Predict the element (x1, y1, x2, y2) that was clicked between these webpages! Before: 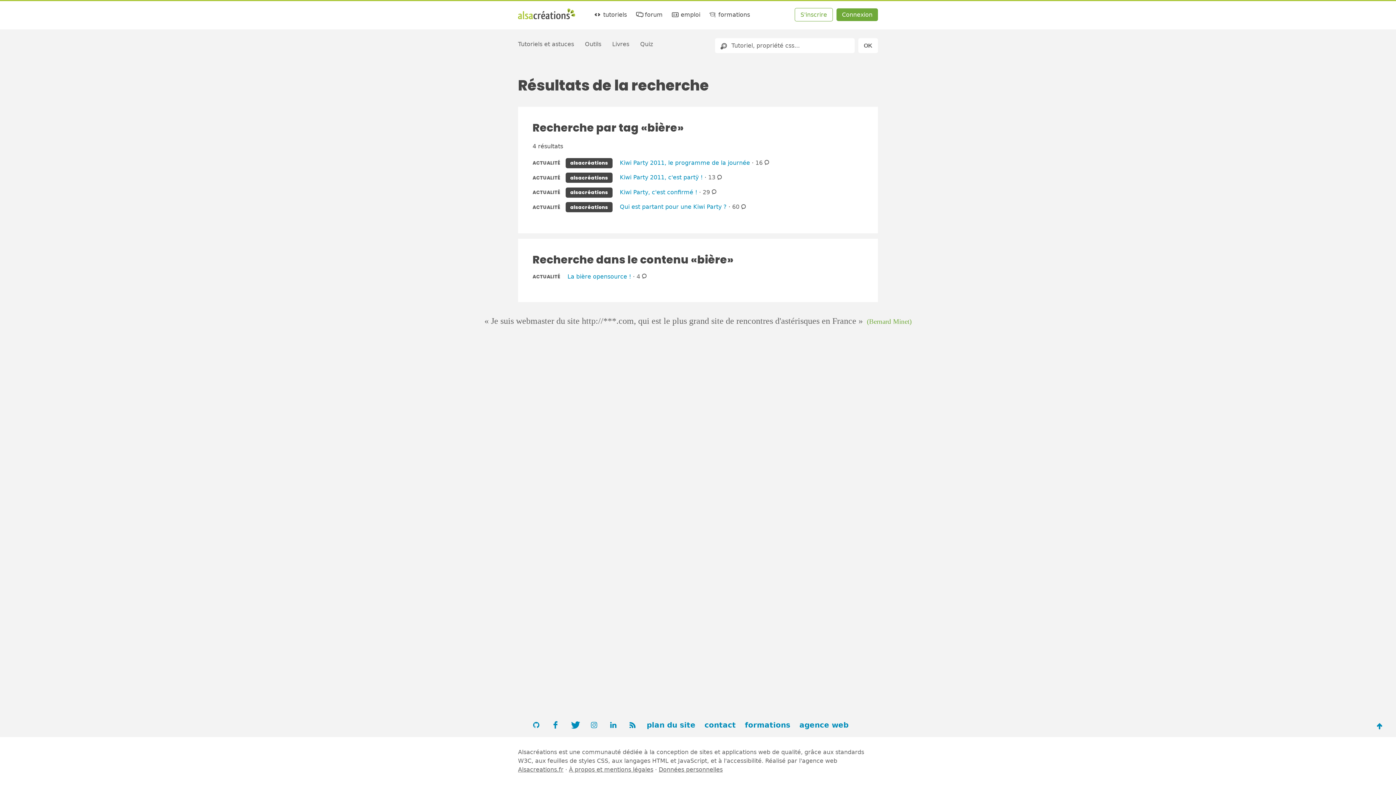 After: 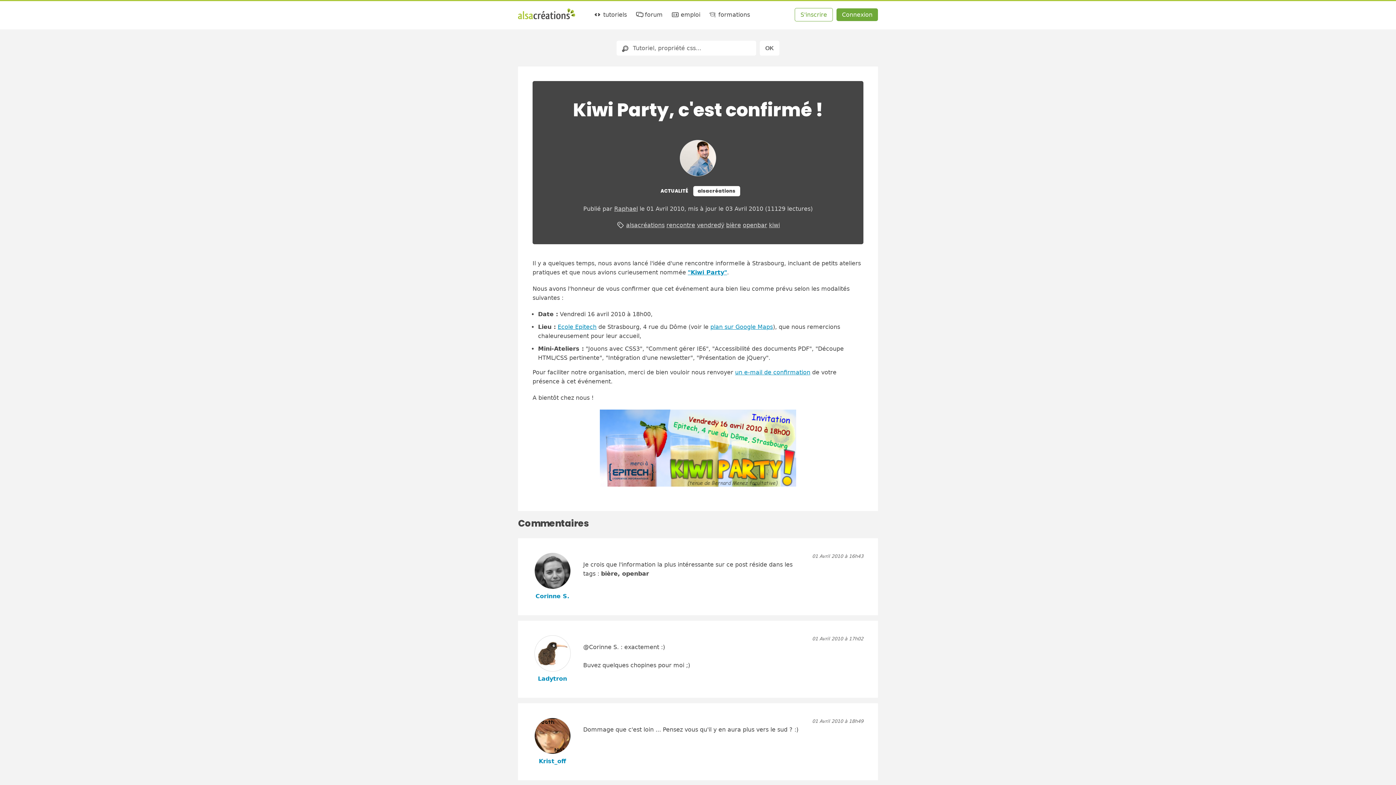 Action: bbox: (620, 188, 697, 195) label: Kiwi Party, c'est confirmé !